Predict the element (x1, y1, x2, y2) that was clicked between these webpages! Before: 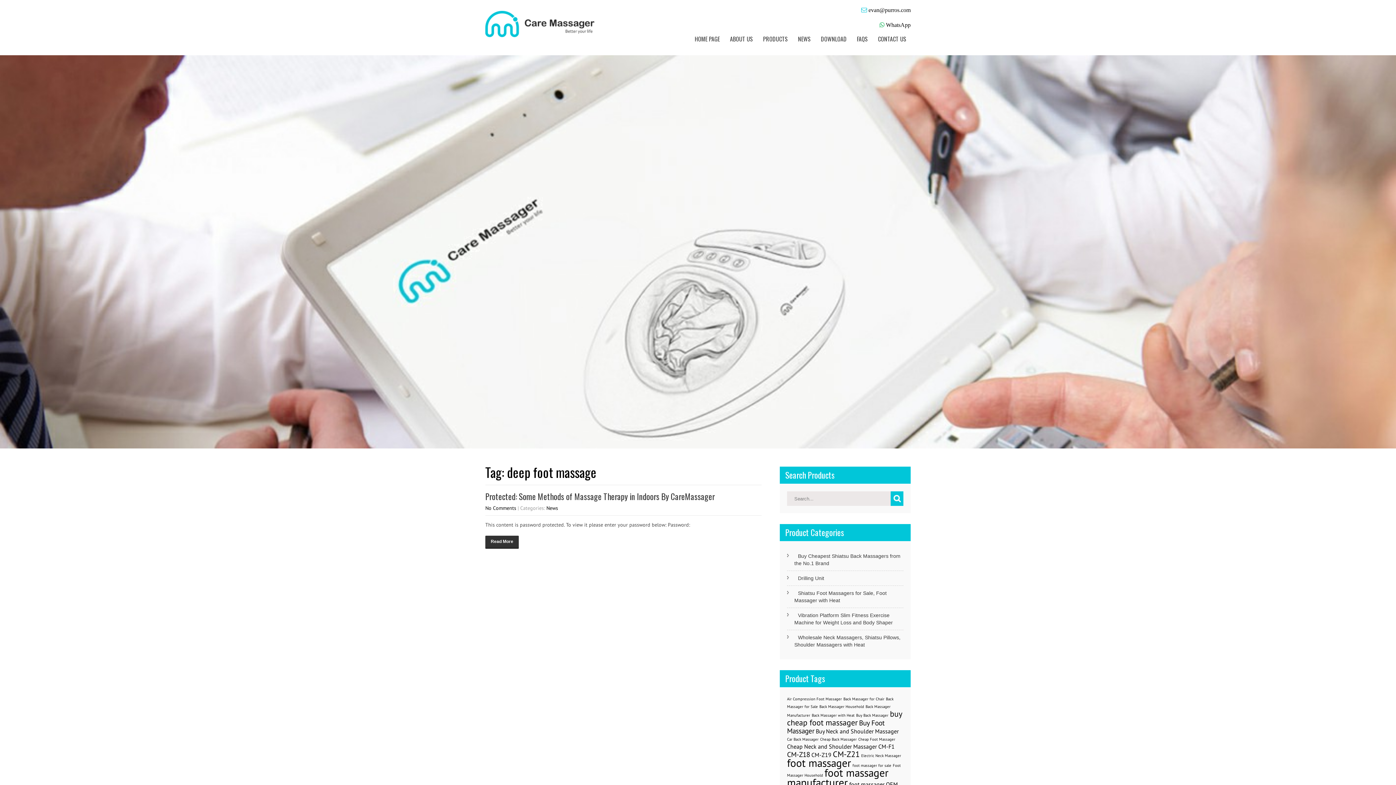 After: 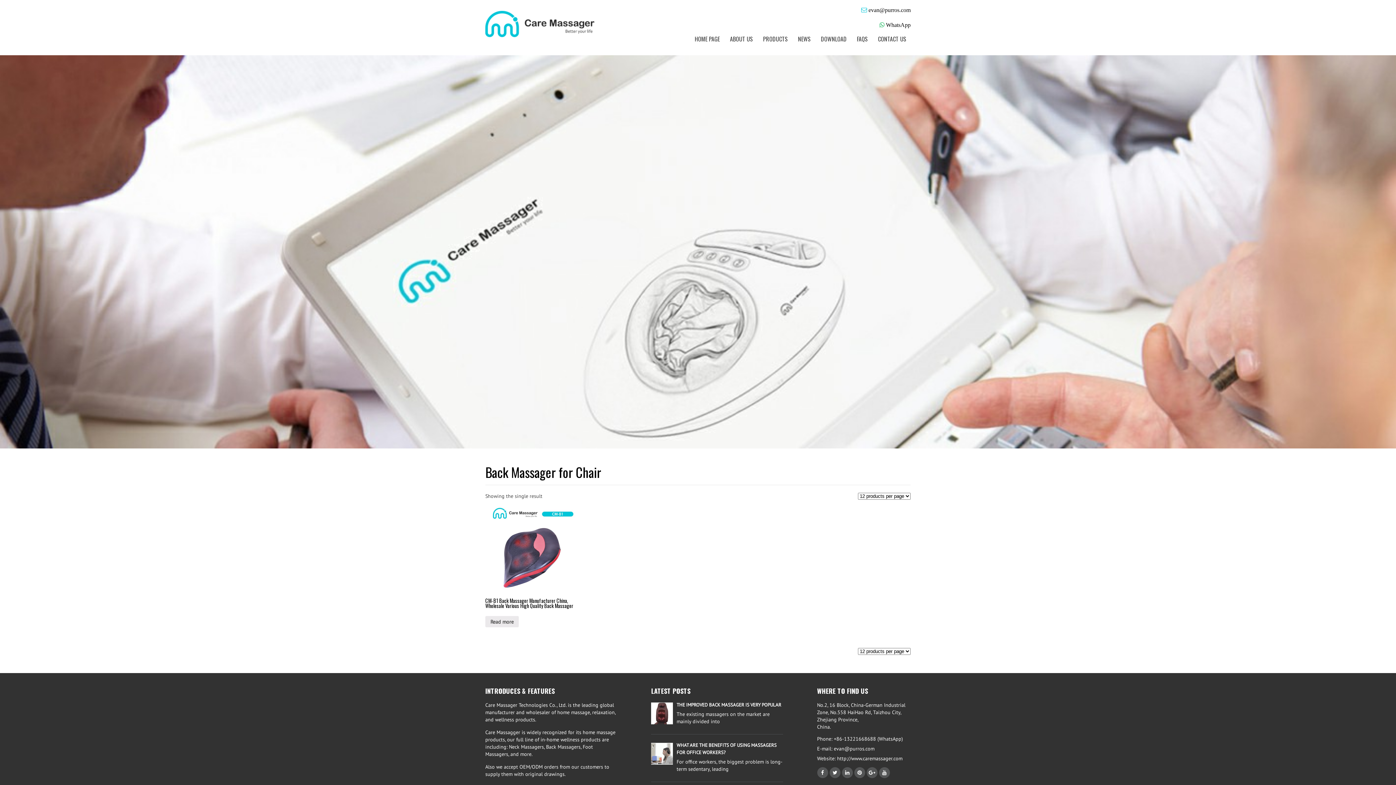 Action: bbox: (843, 696, 884, 701) label: Back Massager for Chair (1 item)